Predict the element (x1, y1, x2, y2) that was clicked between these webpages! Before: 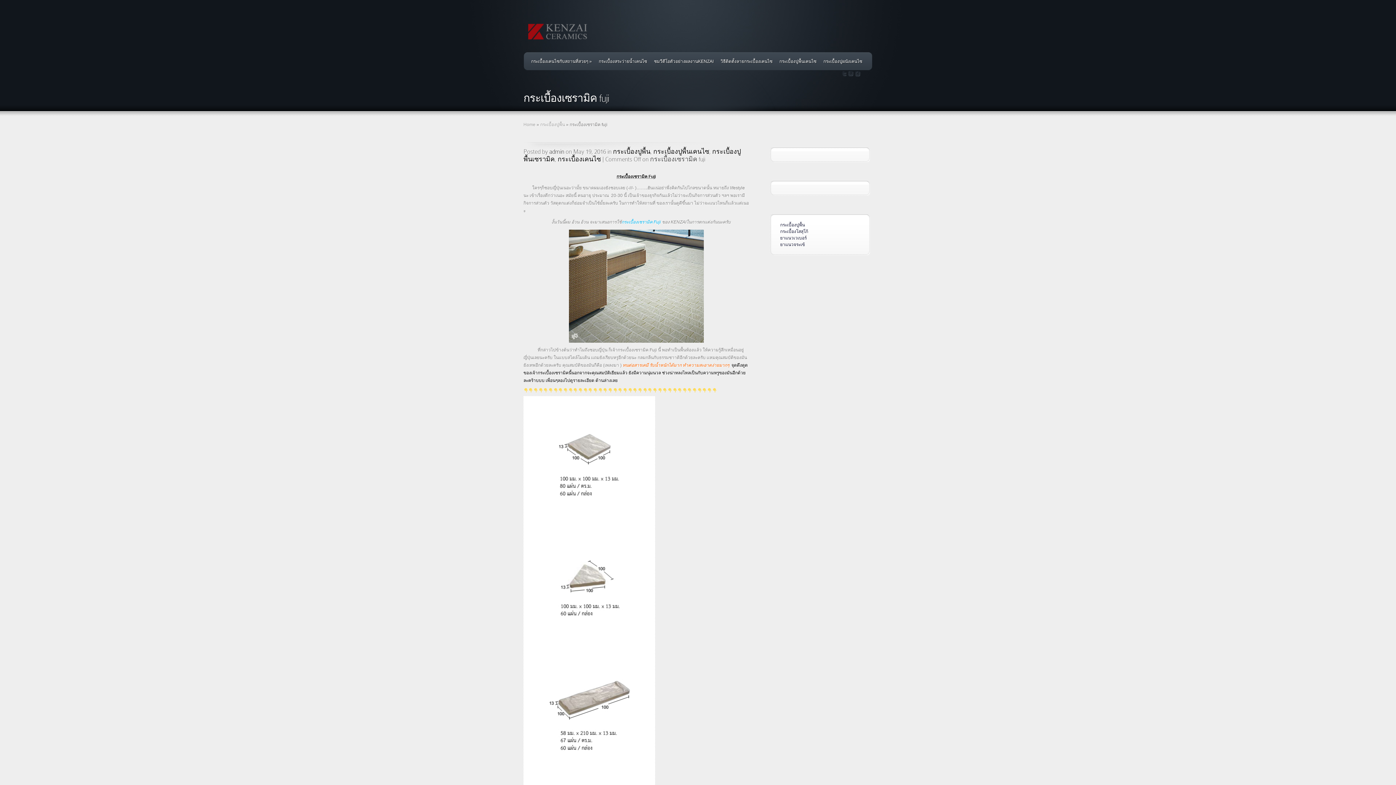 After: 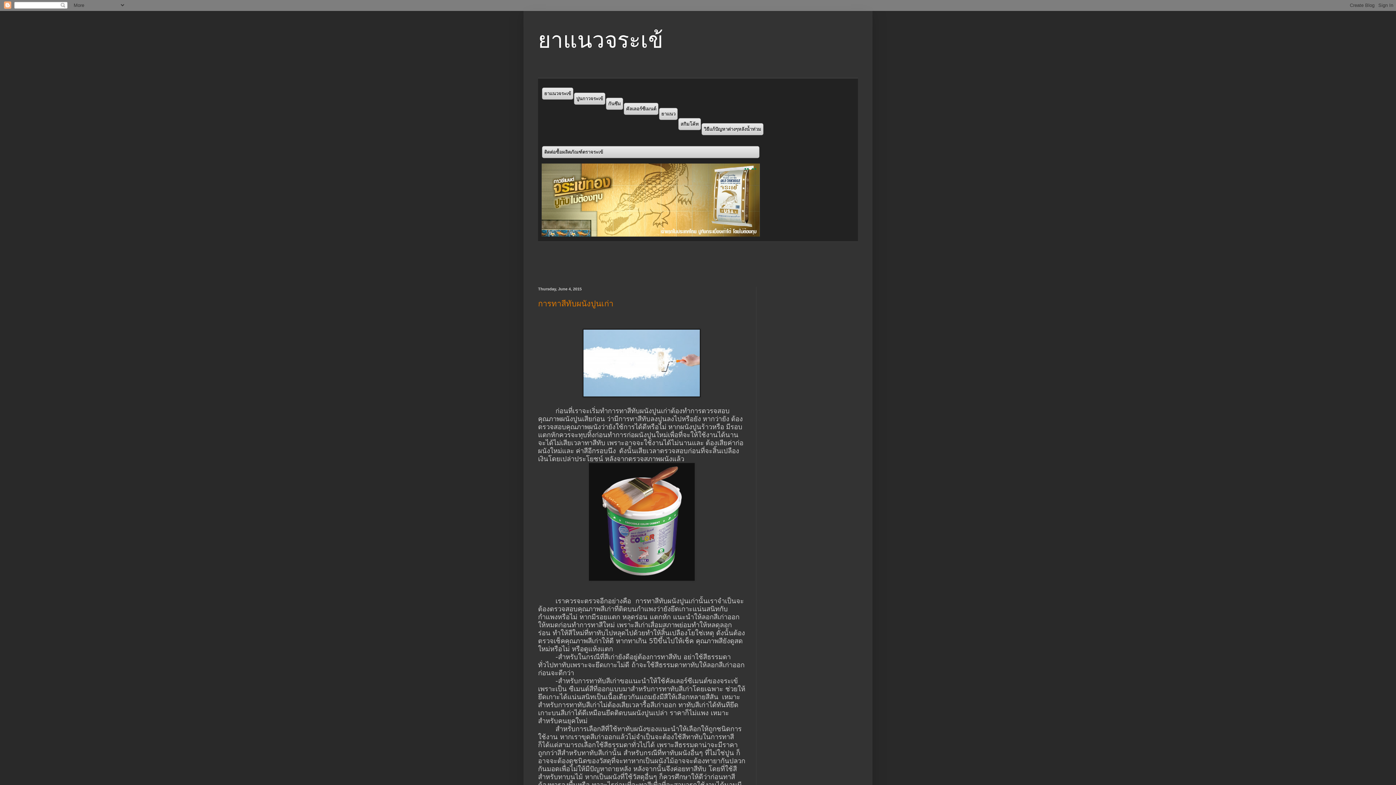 Action: label: ยาแนวจระเข้ bbox: (780, 242, 805, 247)